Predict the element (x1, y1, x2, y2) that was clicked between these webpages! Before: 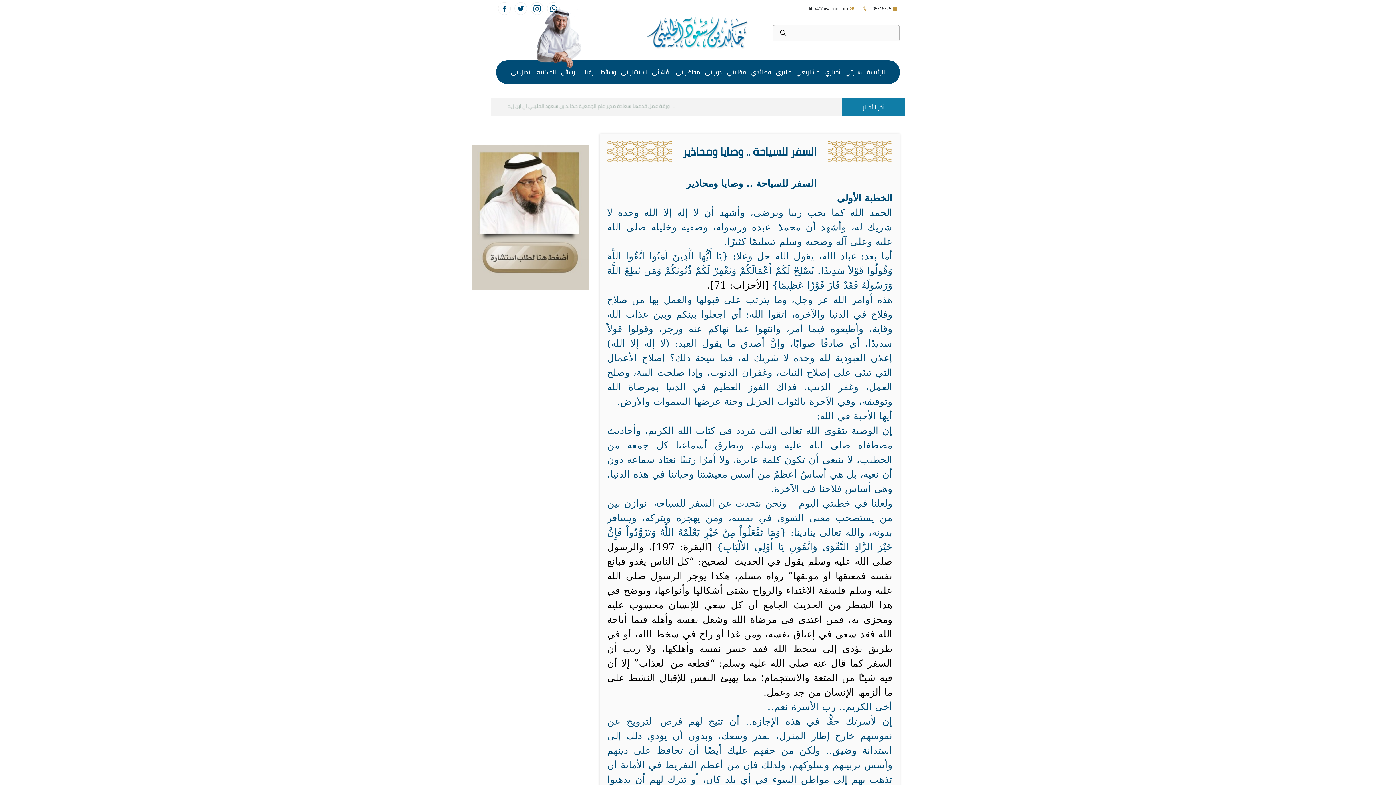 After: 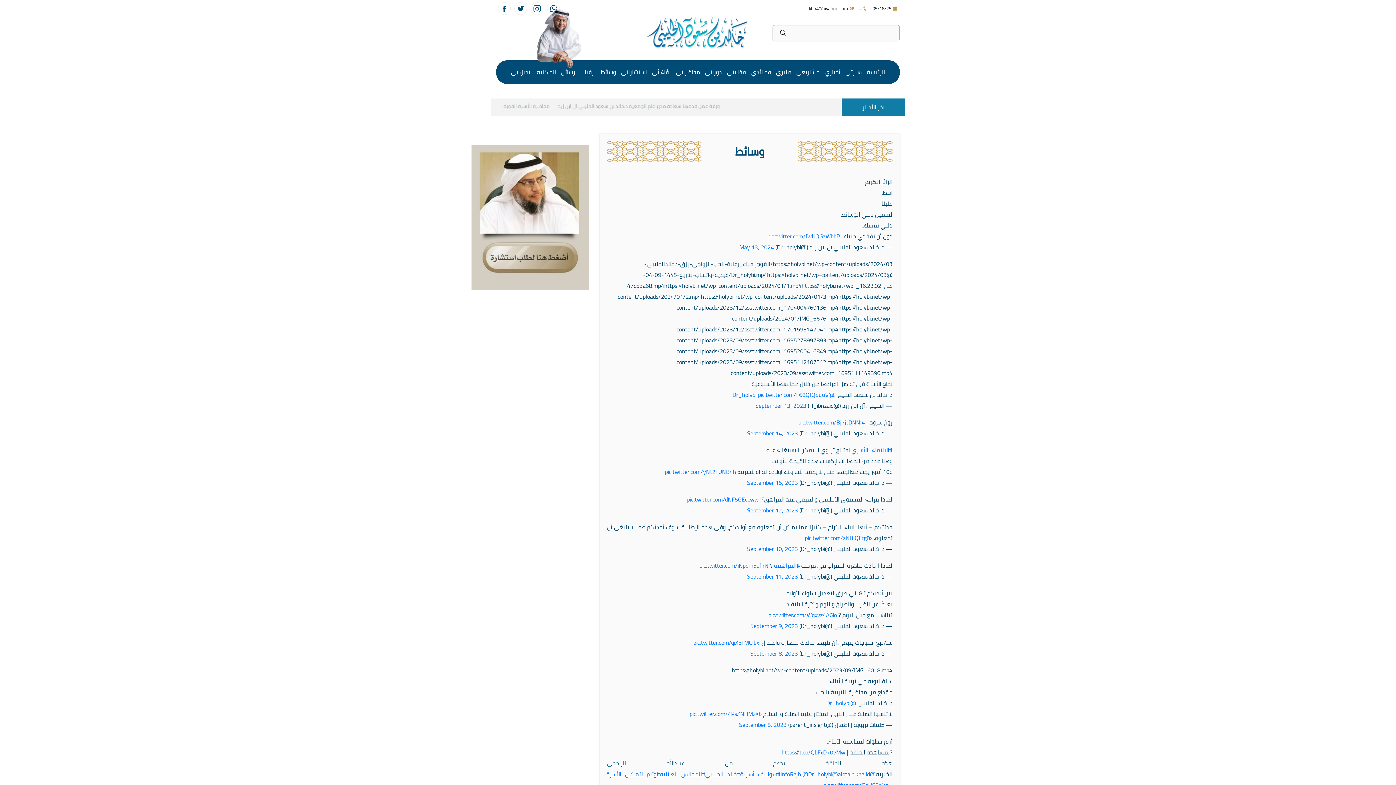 Action: label: وسائط bbox: (600, 66, 616, 77)